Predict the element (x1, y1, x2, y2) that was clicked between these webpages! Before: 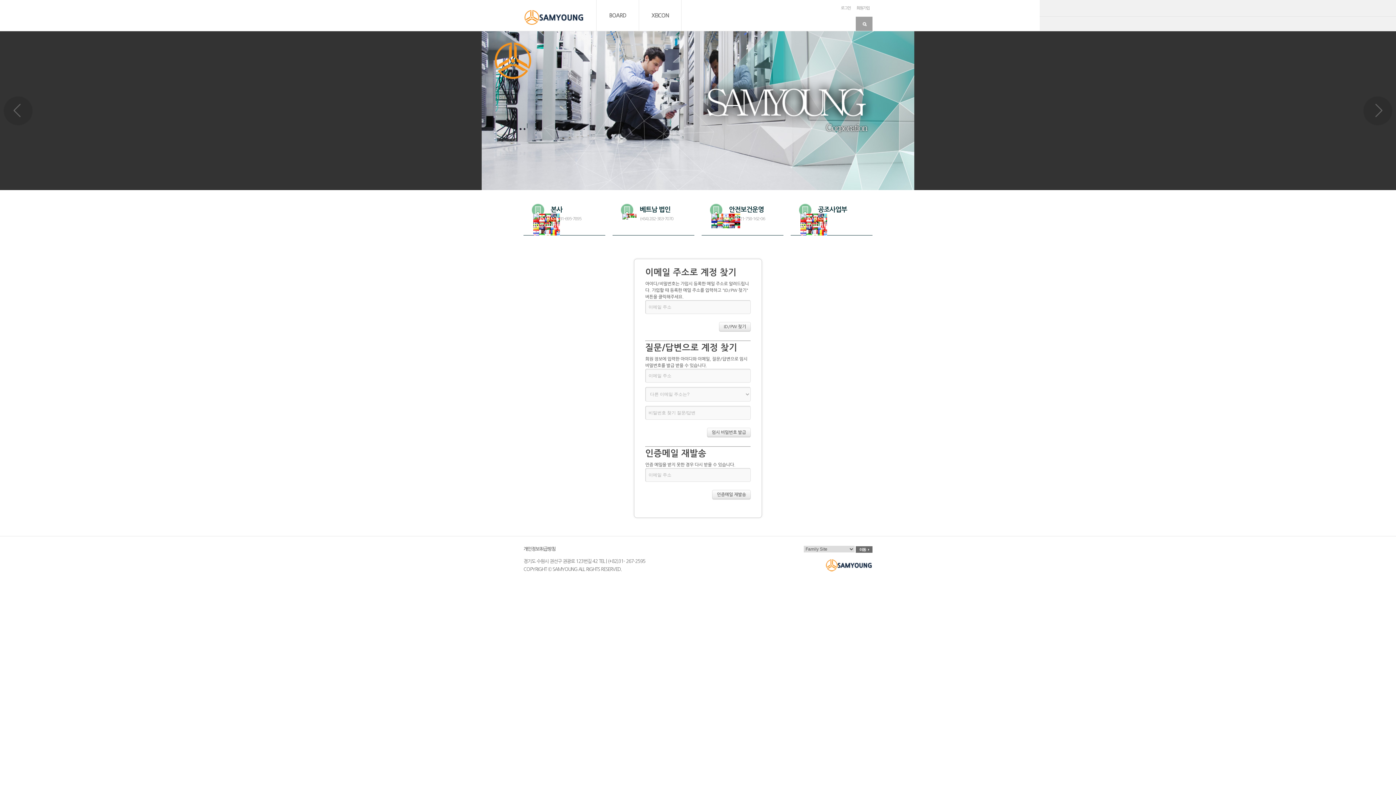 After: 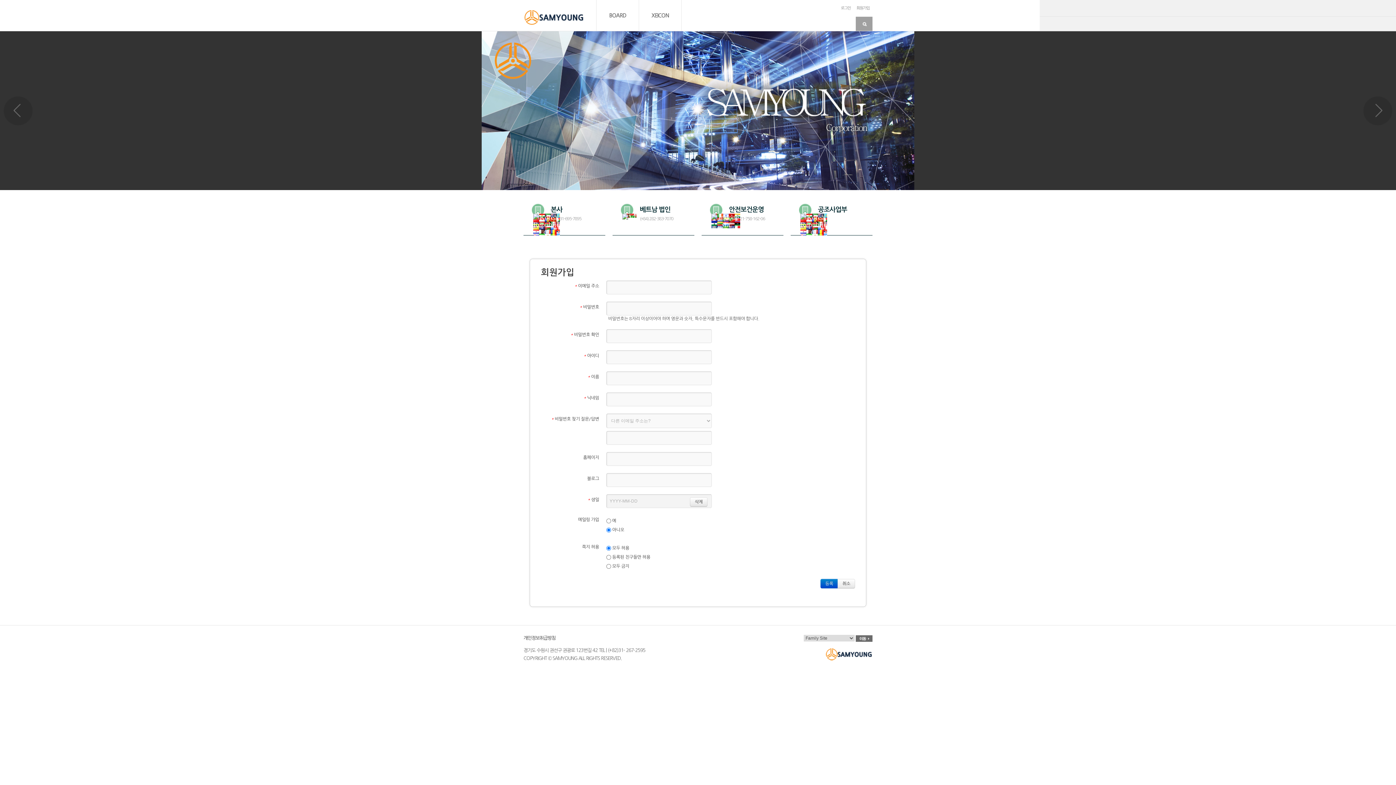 Action: label: 회원가입 bbox: (853, 6, 872, 10)